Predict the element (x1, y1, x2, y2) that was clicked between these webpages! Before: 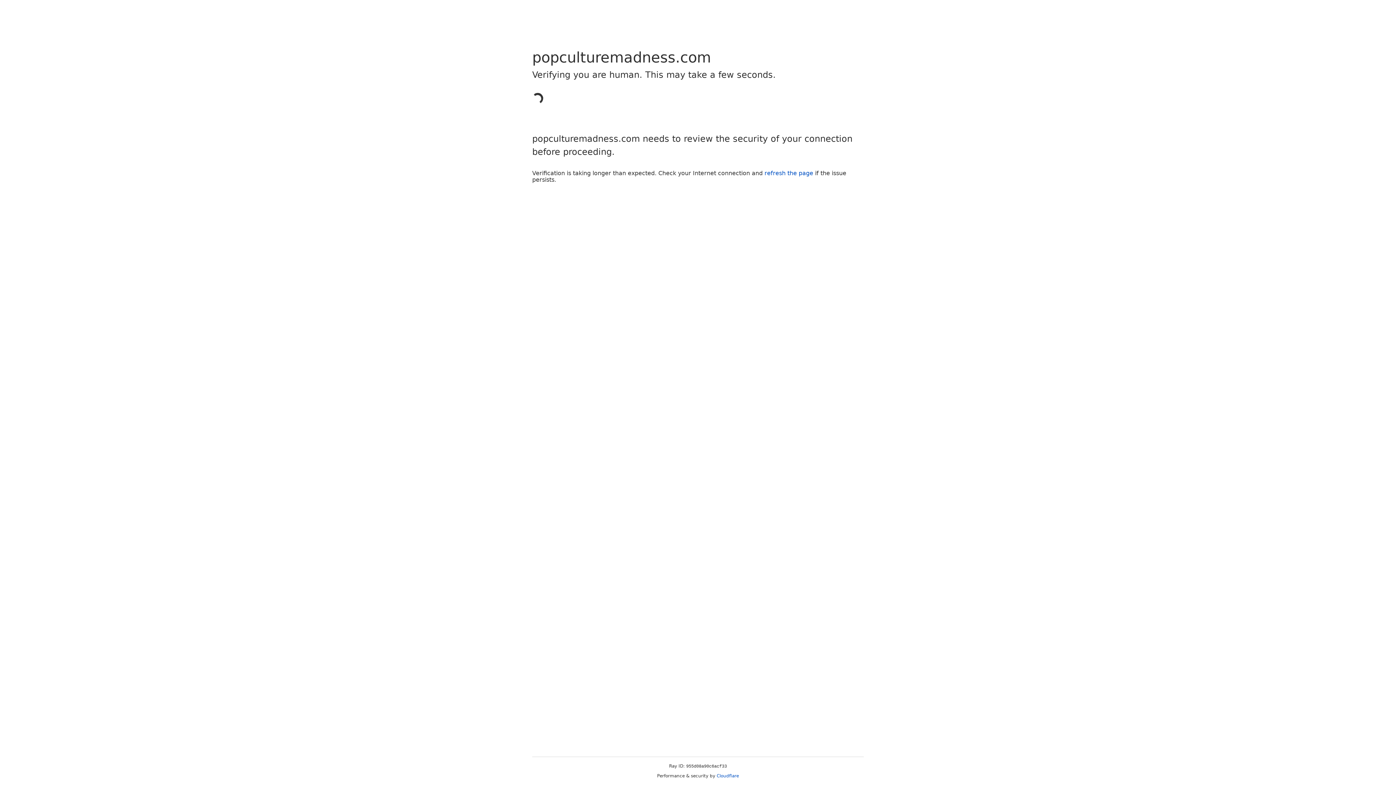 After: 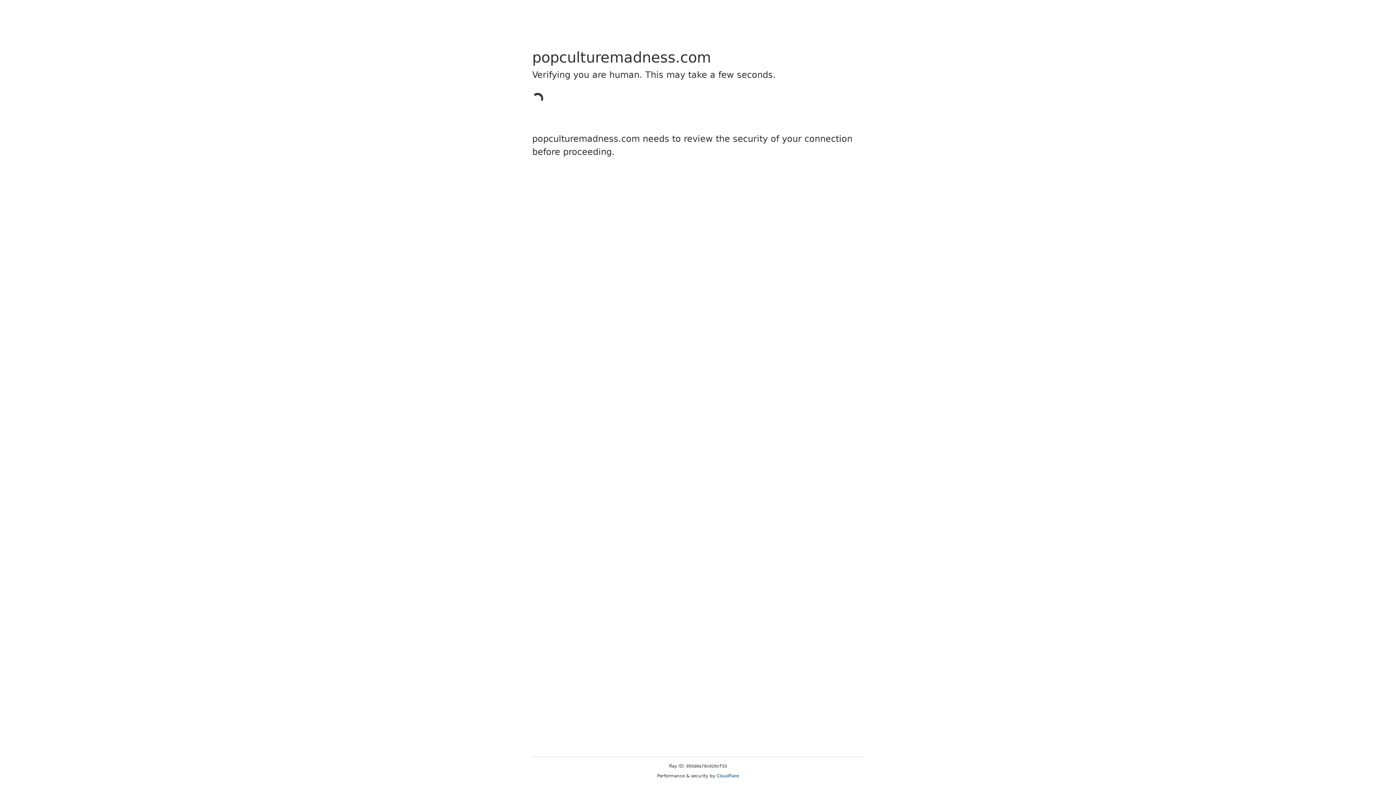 Action: bbox: (764, 169, 813, 176) label: refresh the page